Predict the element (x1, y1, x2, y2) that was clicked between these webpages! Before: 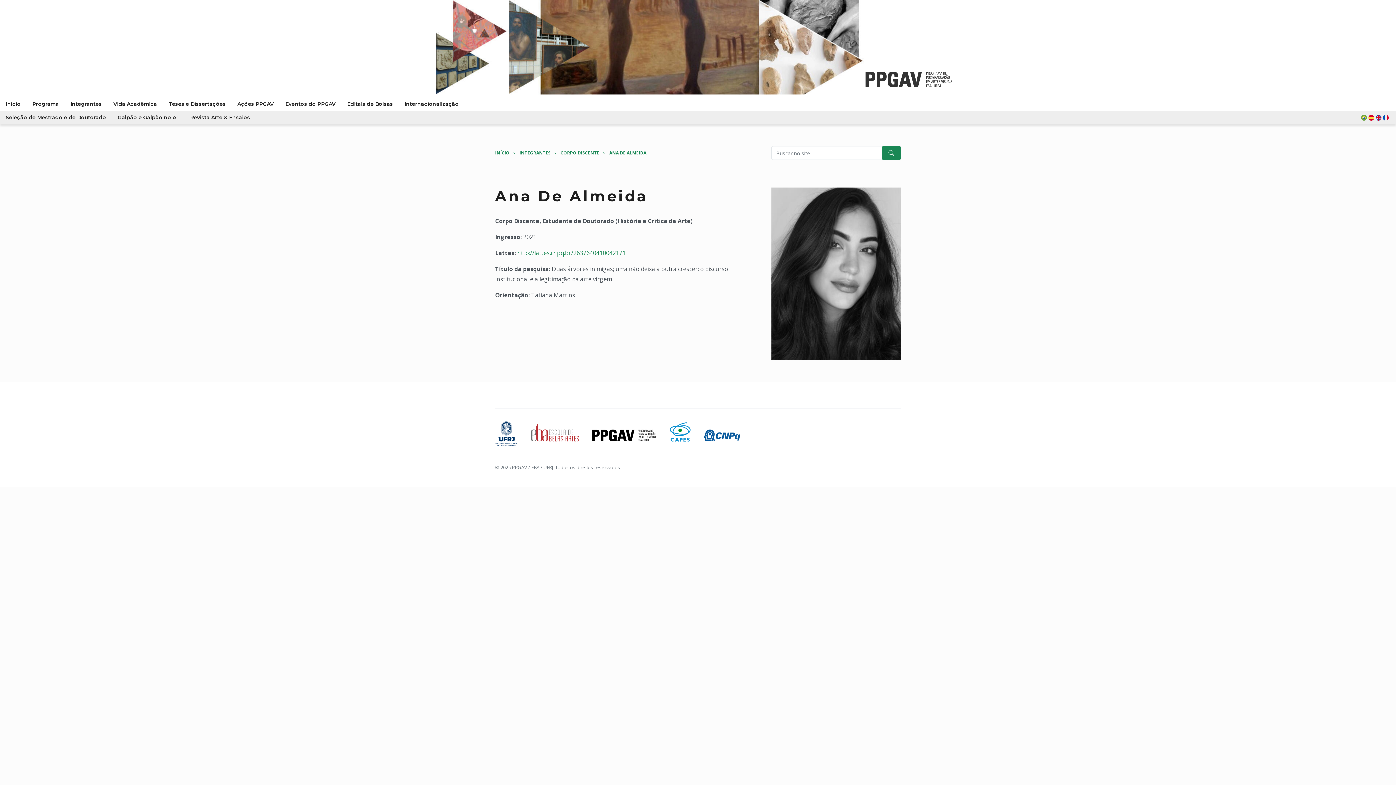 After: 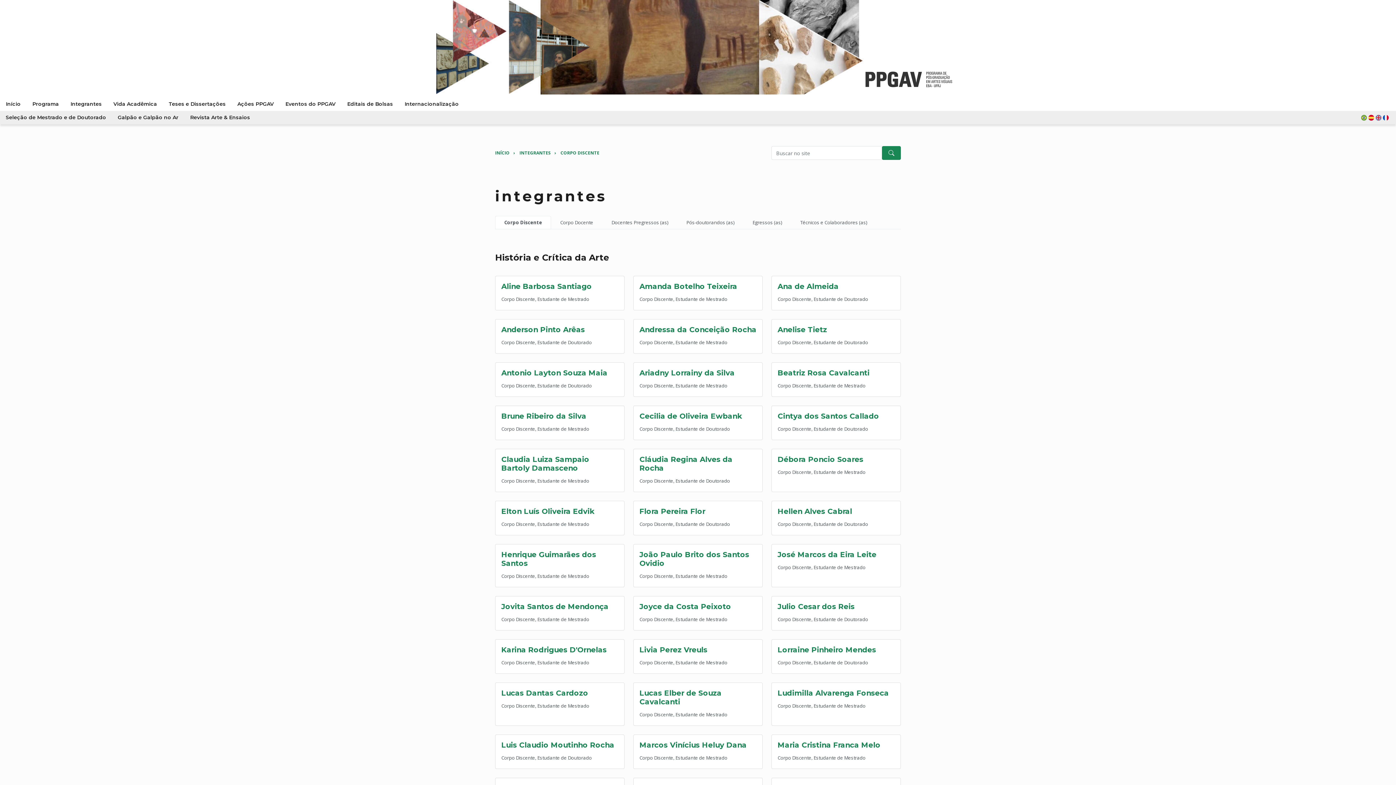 Action: bbox: (560, 149, 608, 156) label: CORPO DISCENTE